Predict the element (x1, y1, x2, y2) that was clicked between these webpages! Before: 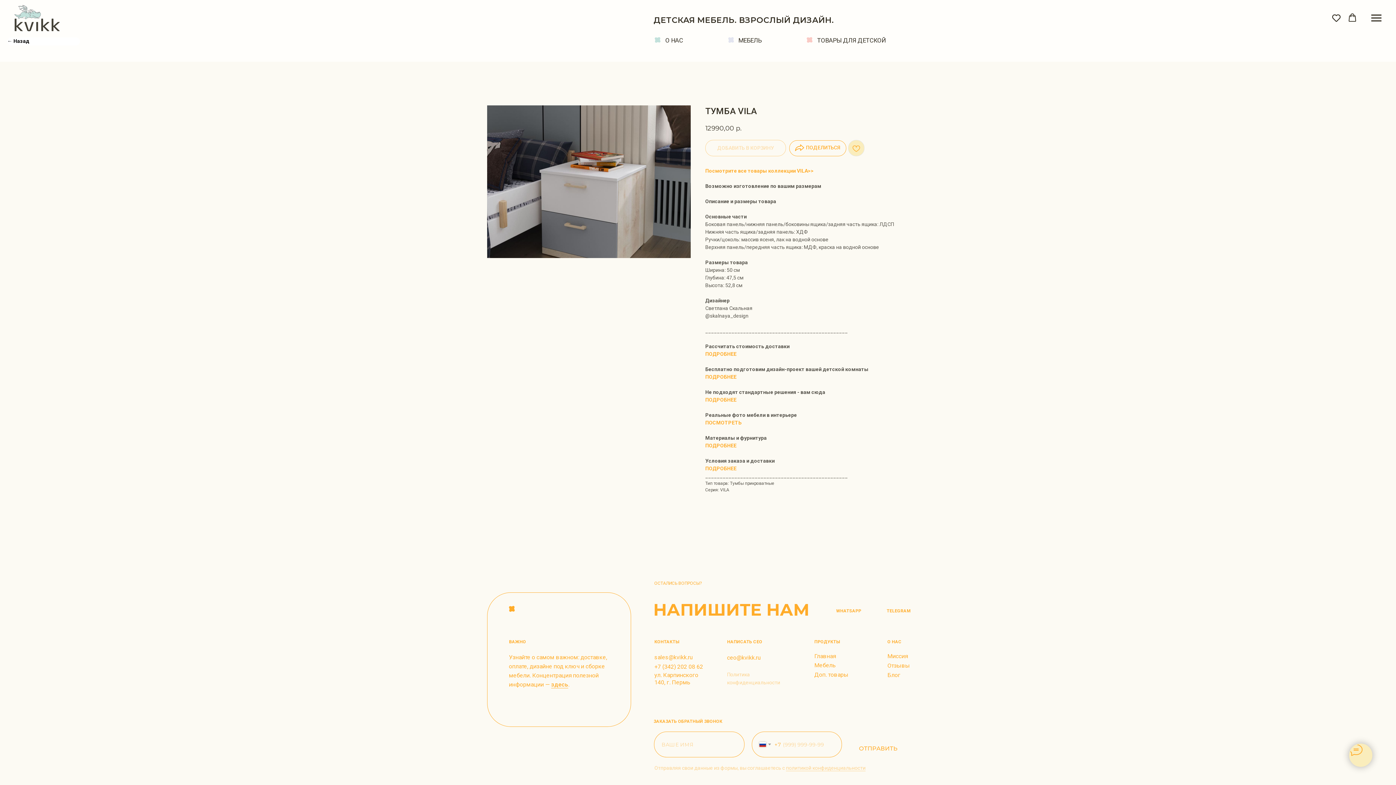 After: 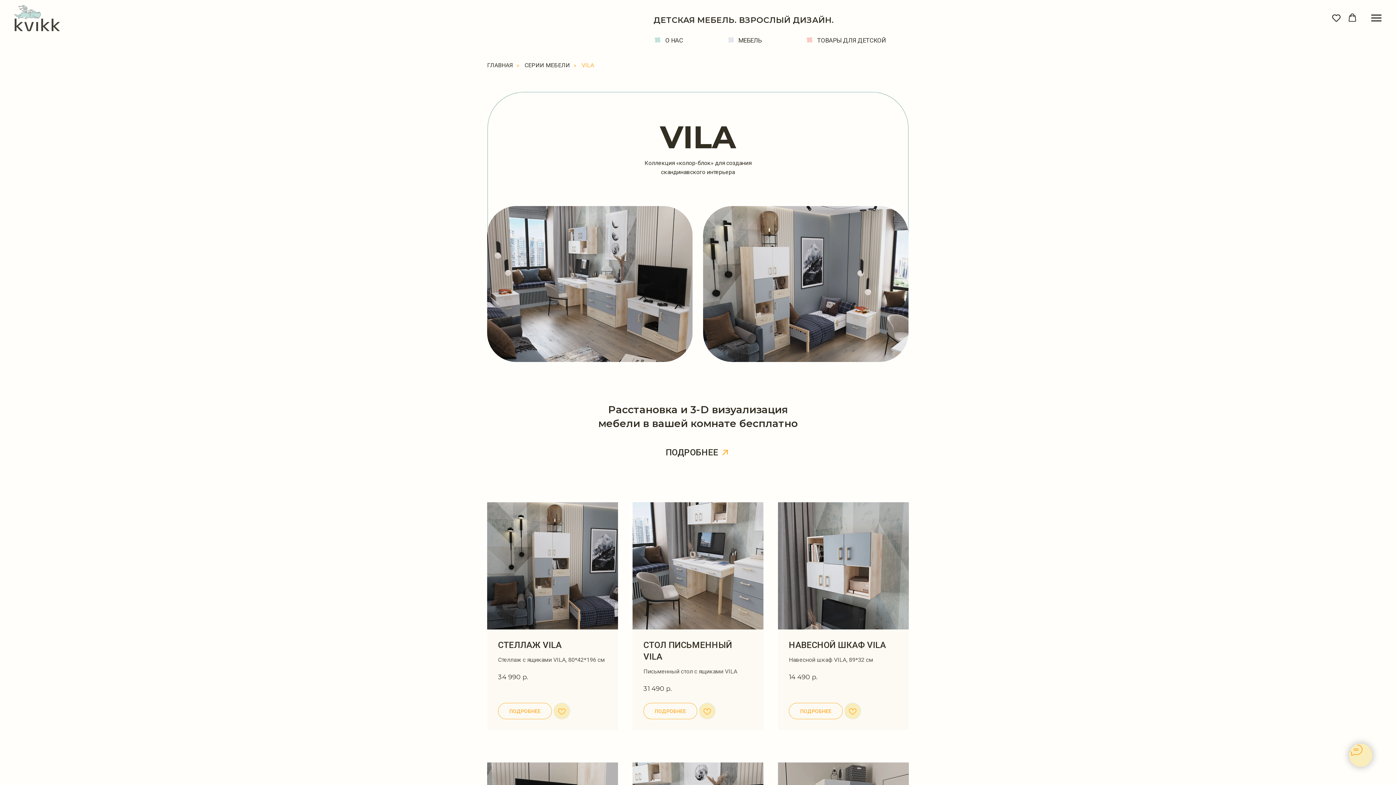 Action: bbox: (705, 168, 813, 173) label: Посмотрите все товары коллекции VILA>>